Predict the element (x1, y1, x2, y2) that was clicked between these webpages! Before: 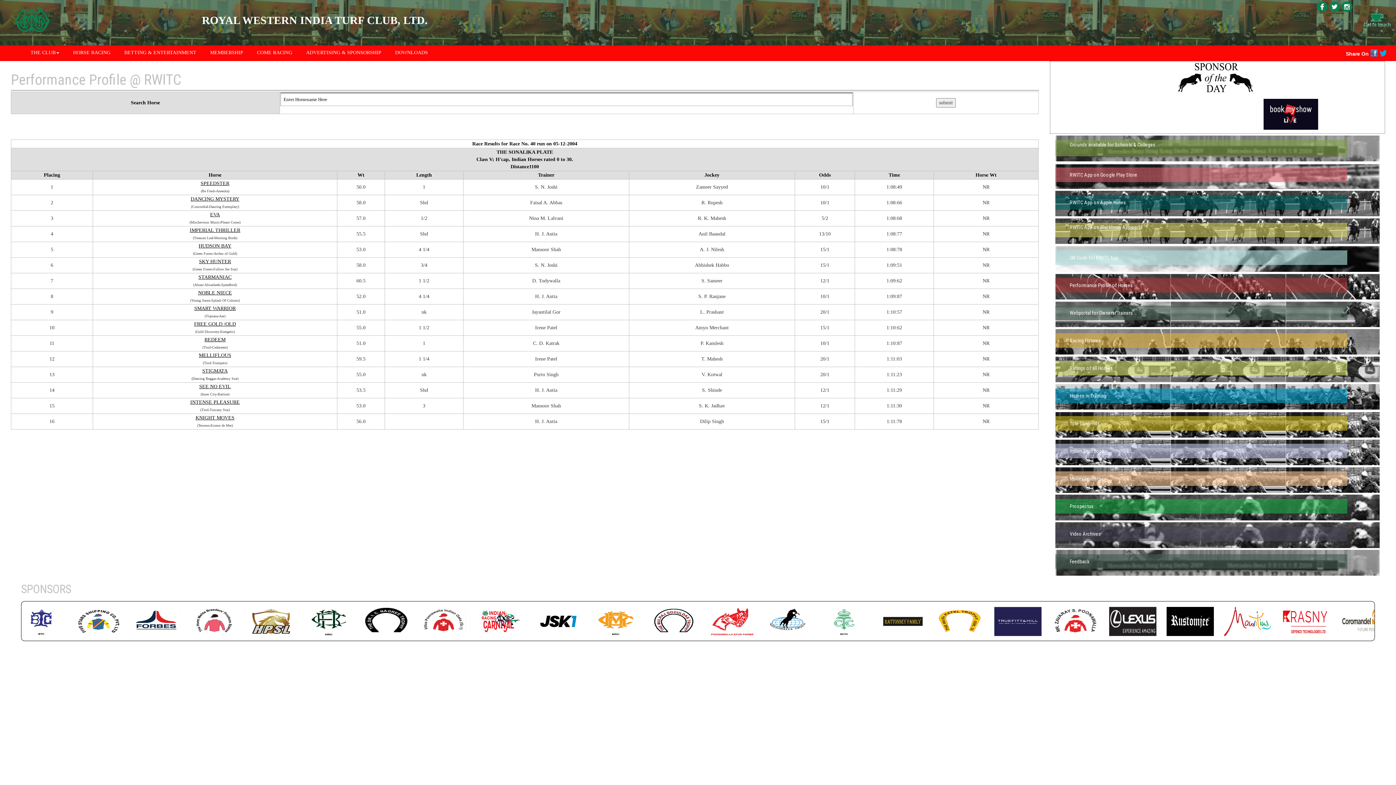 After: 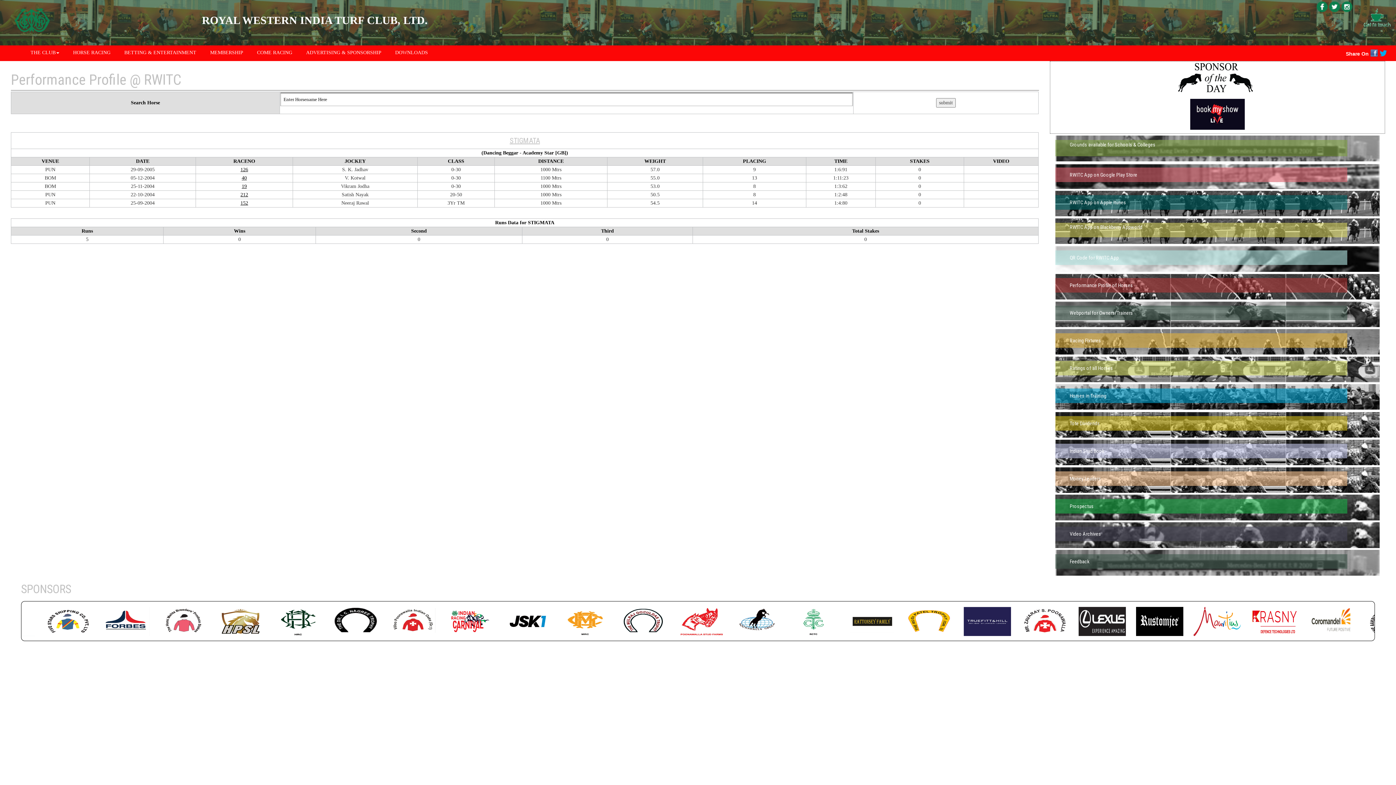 Action: bbox: (202, 368, 227, 373) label: STIGMATA